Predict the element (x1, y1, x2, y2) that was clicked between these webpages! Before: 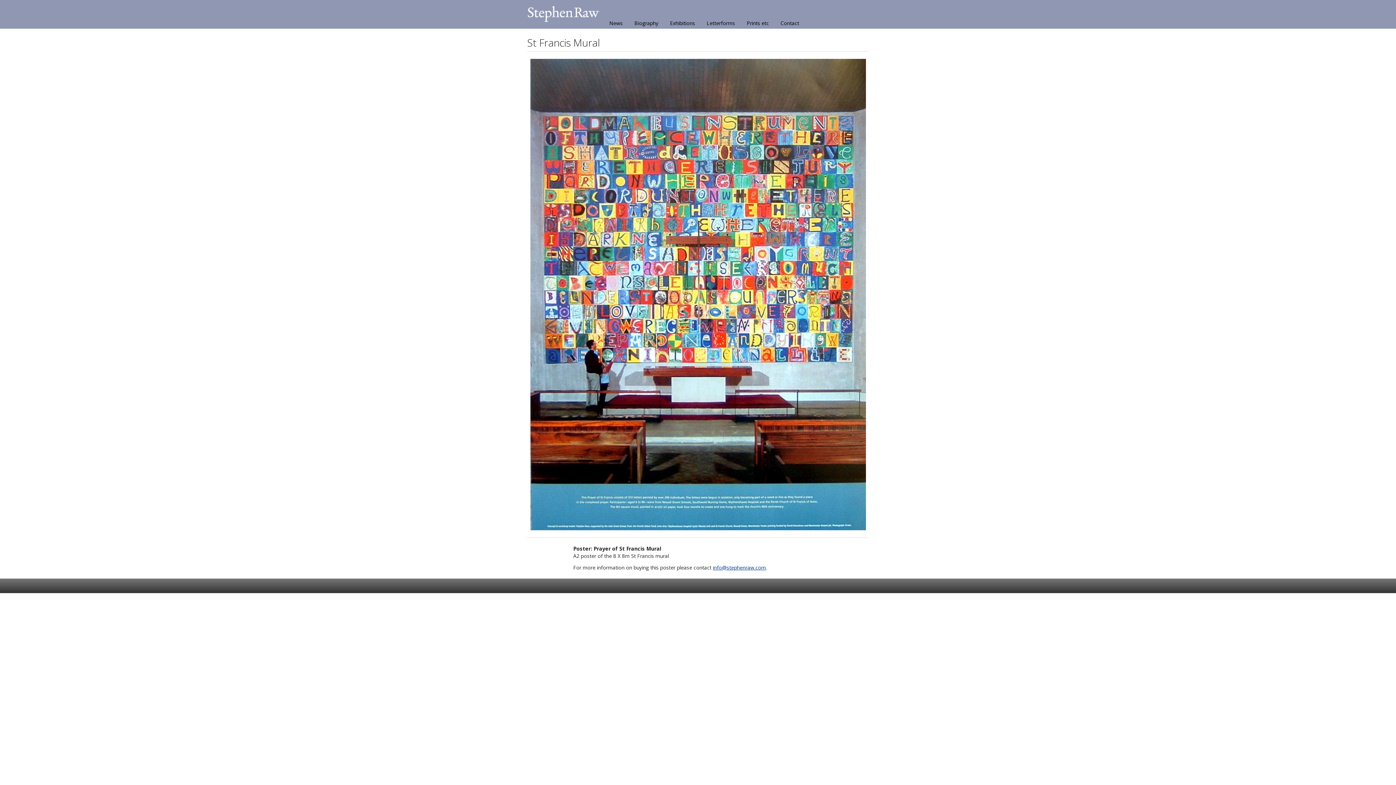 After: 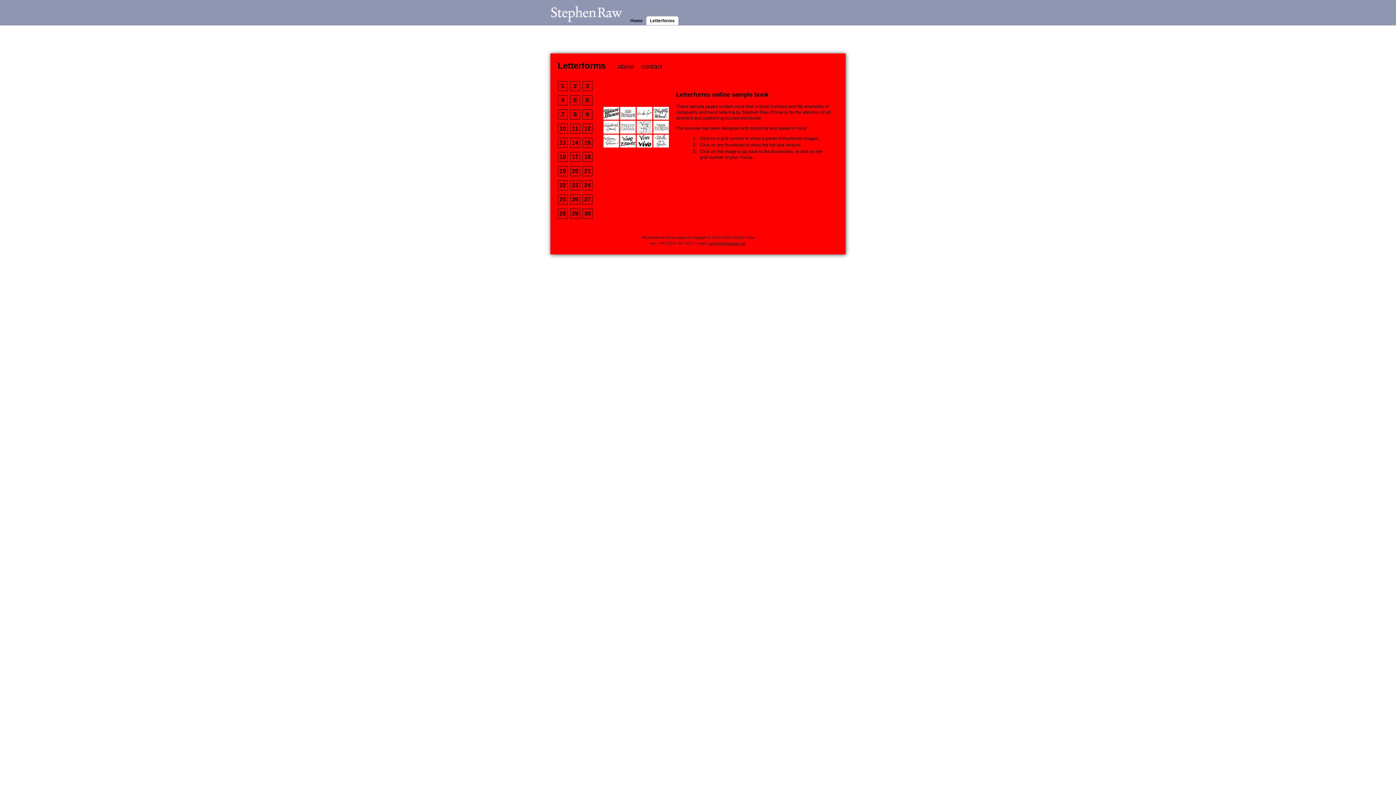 Action: label: Letterforms bbox: (704, 17, 737, 28)